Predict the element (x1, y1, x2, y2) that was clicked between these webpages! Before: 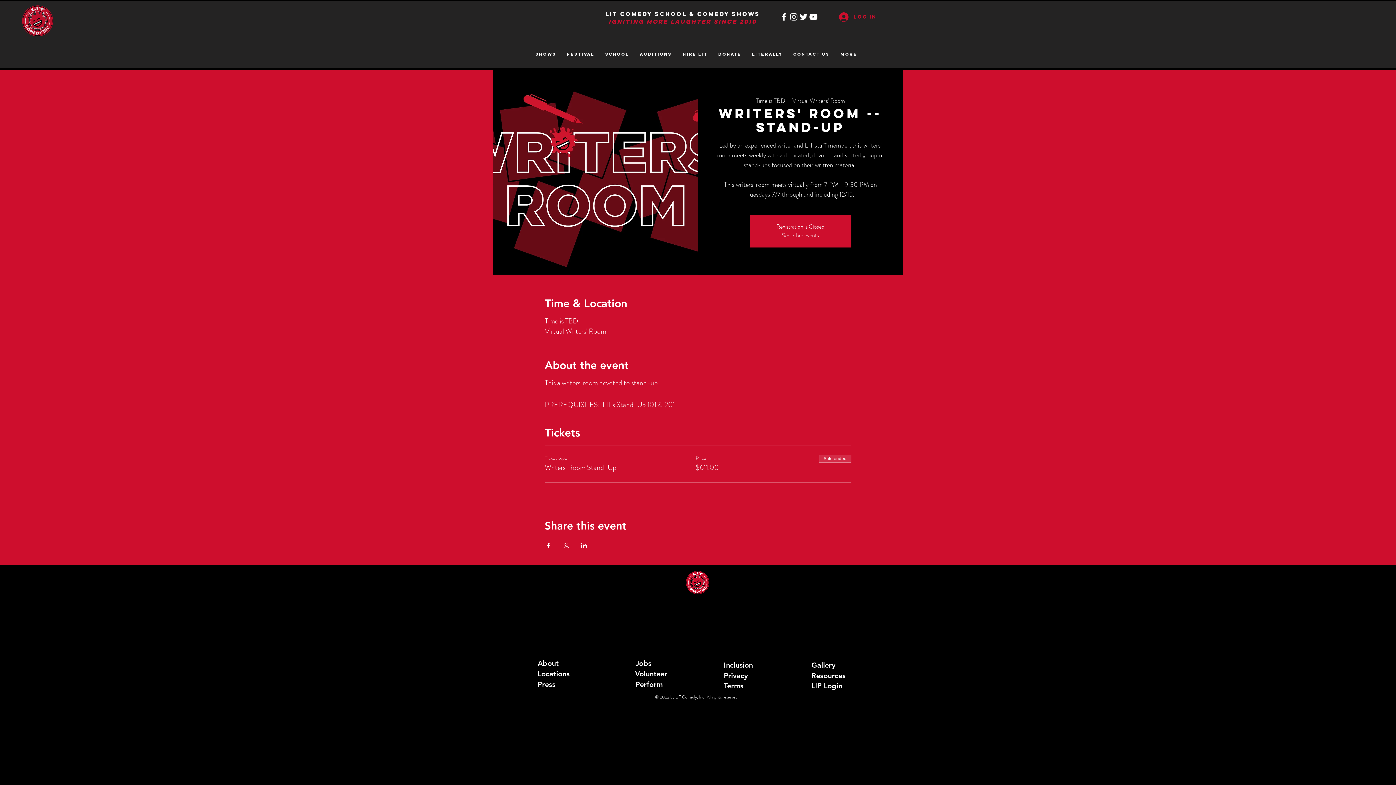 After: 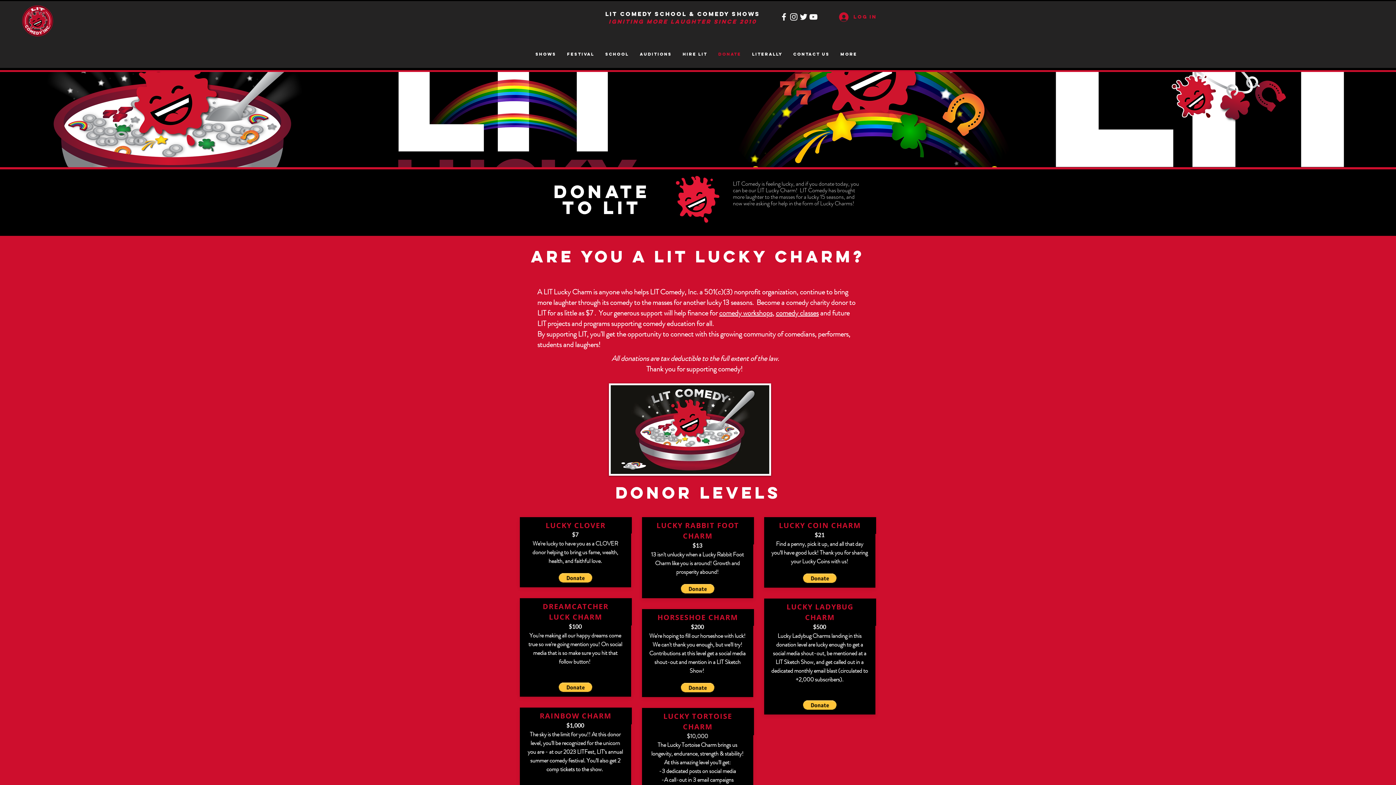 Action: bbox: (713, 49, 746, 59) label: DONATE